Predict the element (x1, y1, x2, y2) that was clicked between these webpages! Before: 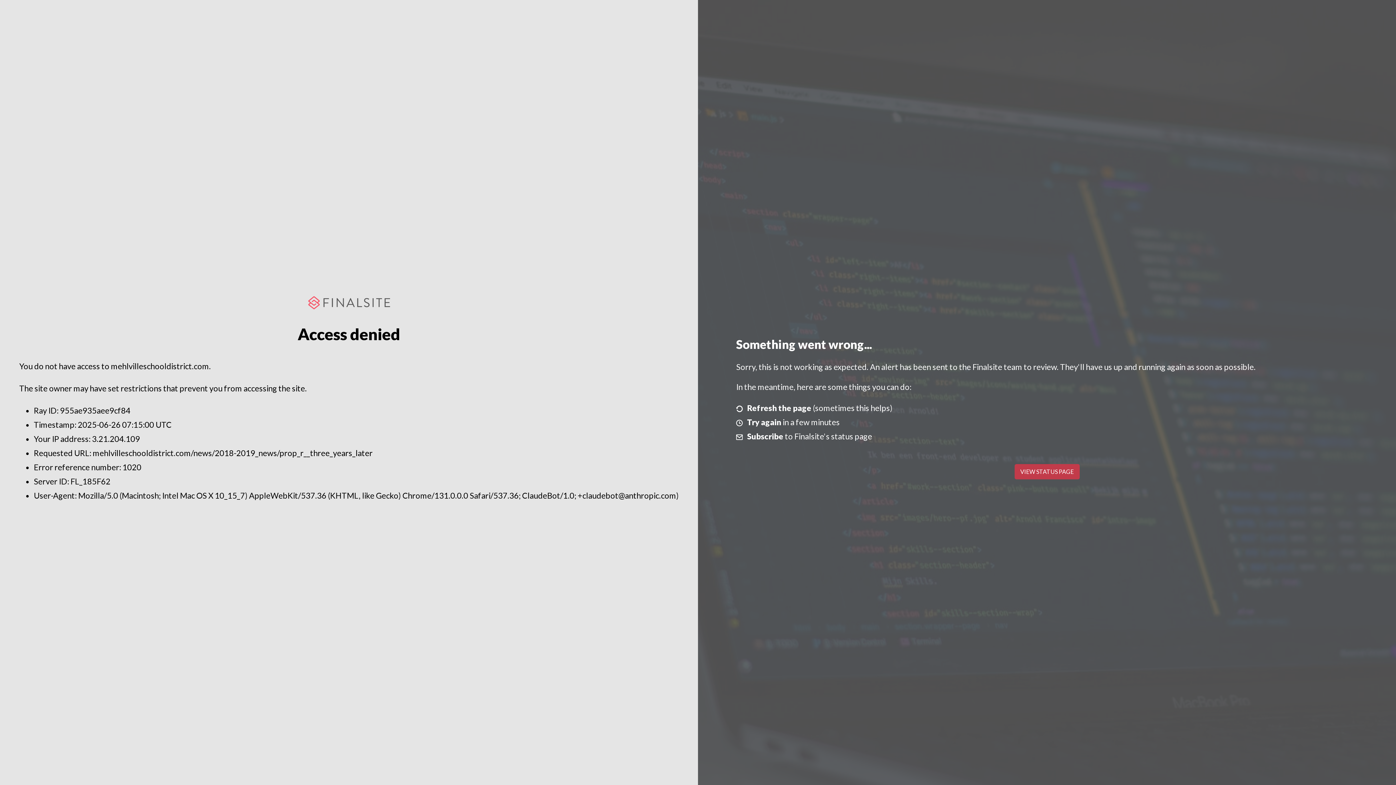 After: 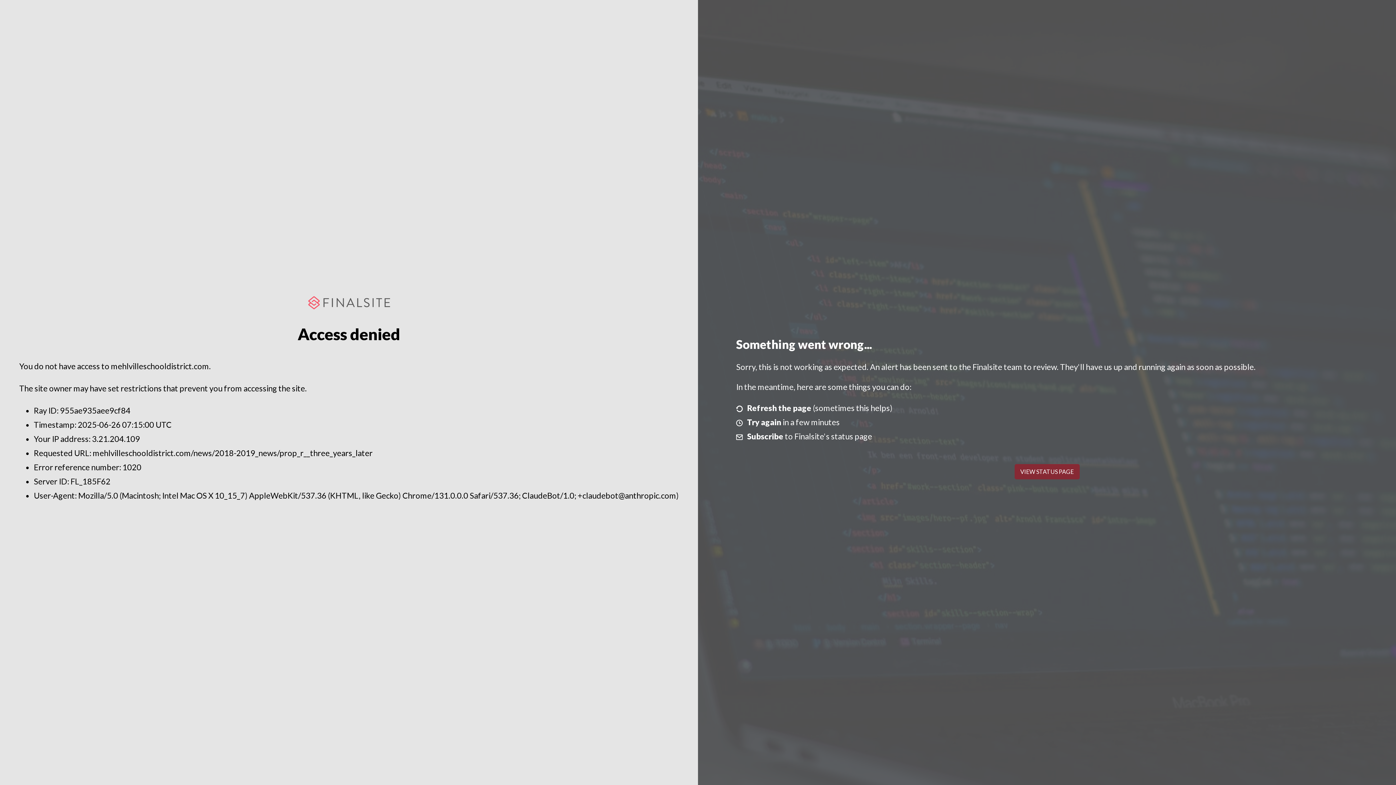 Action: label: VIEW STATUS PAGE bbox: (1014, 464, 1079, 479)